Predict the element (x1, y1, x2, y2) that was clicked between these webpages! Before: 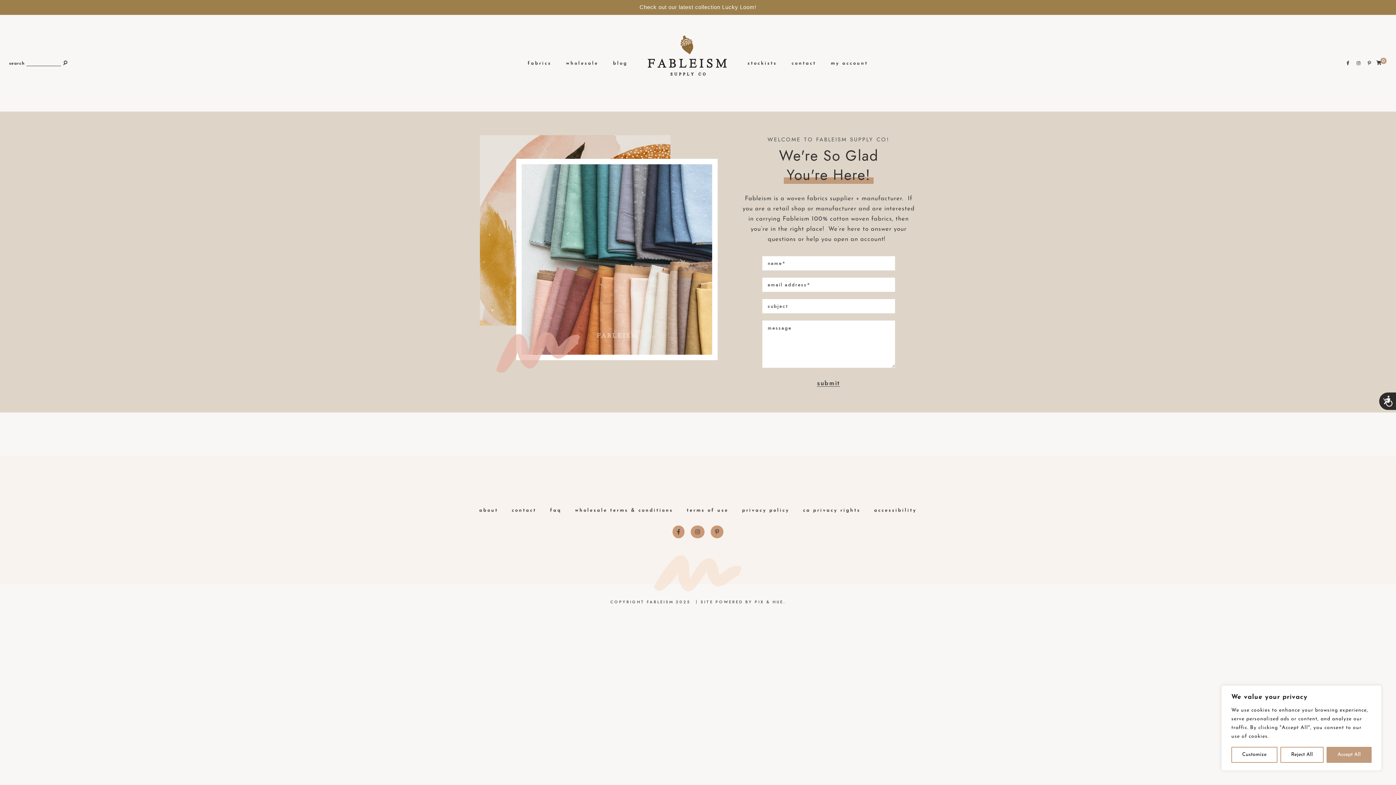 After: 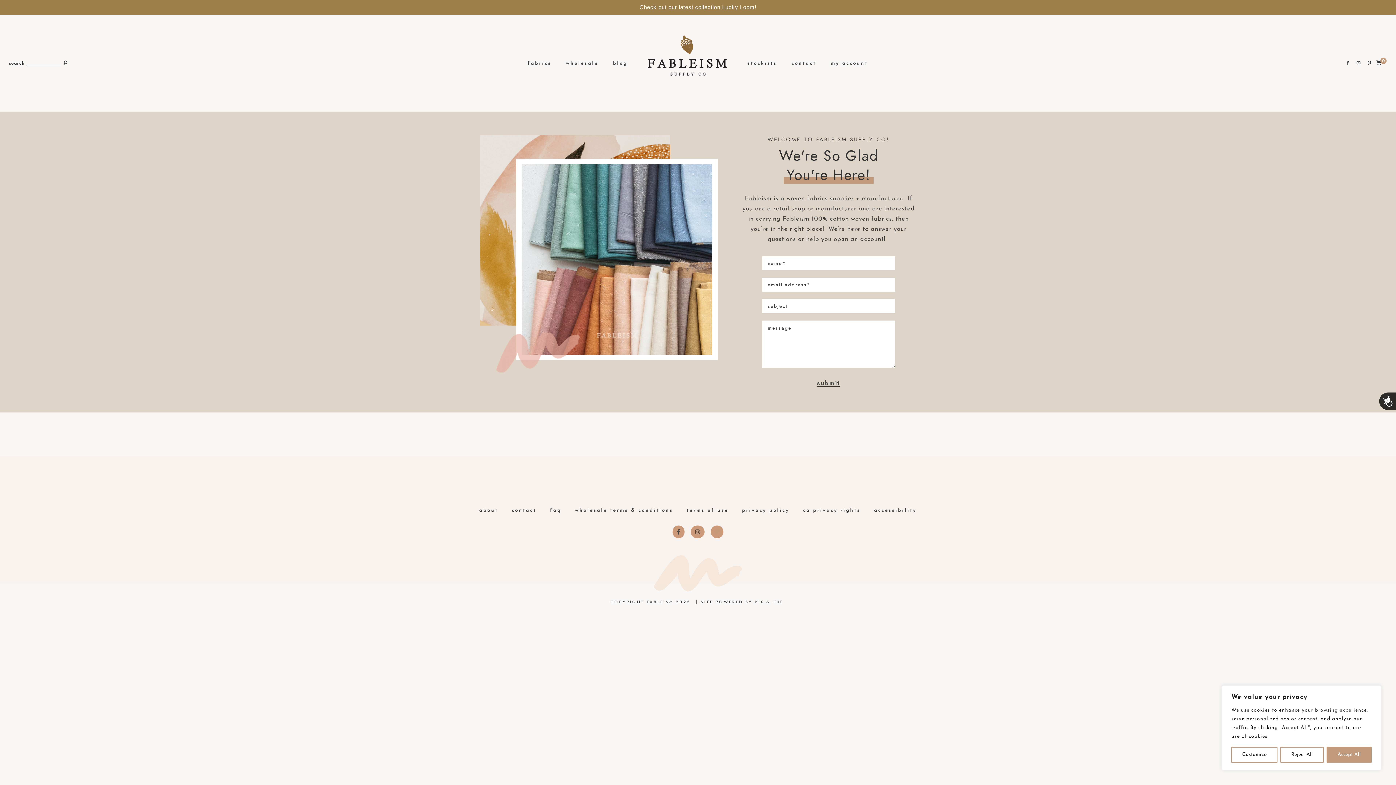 Action: bbox: (710, 525, 723, 538)